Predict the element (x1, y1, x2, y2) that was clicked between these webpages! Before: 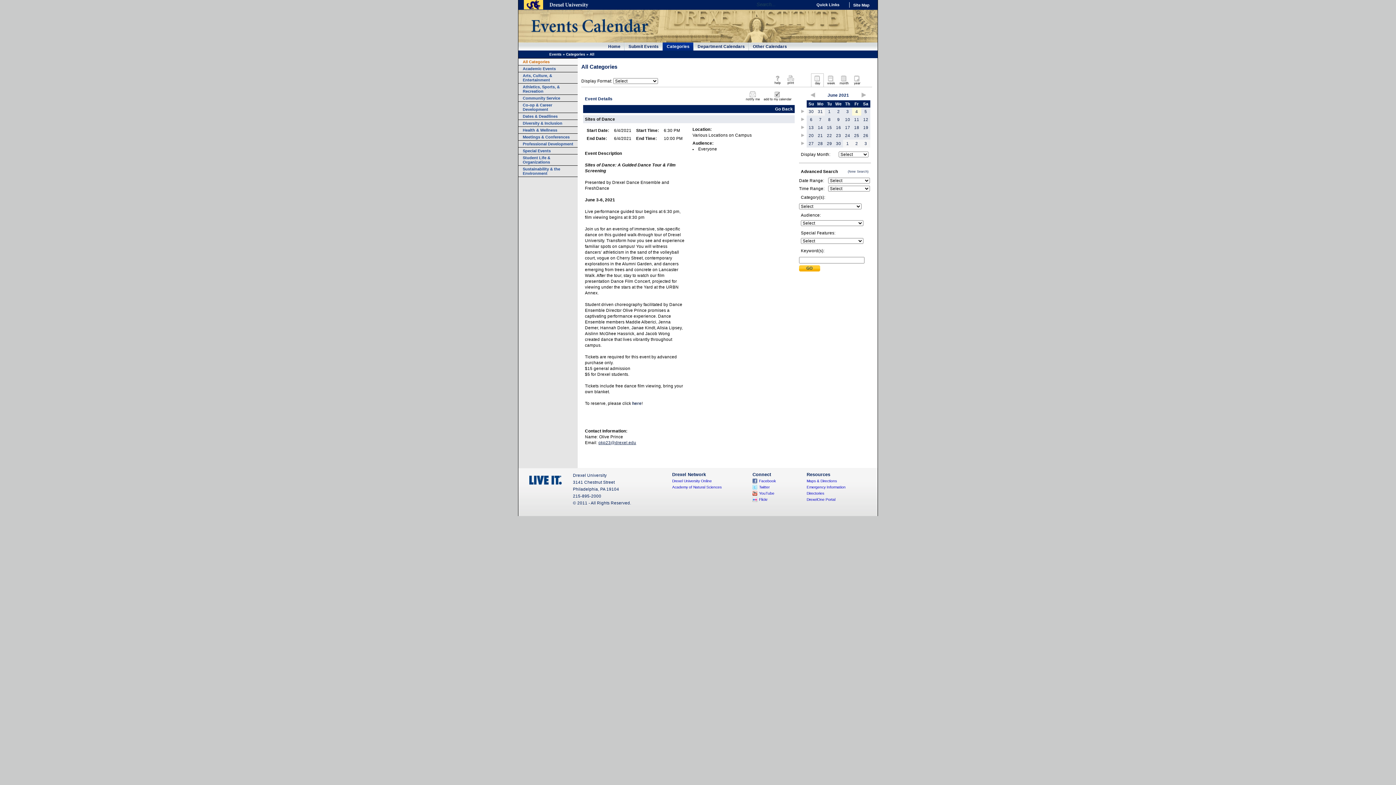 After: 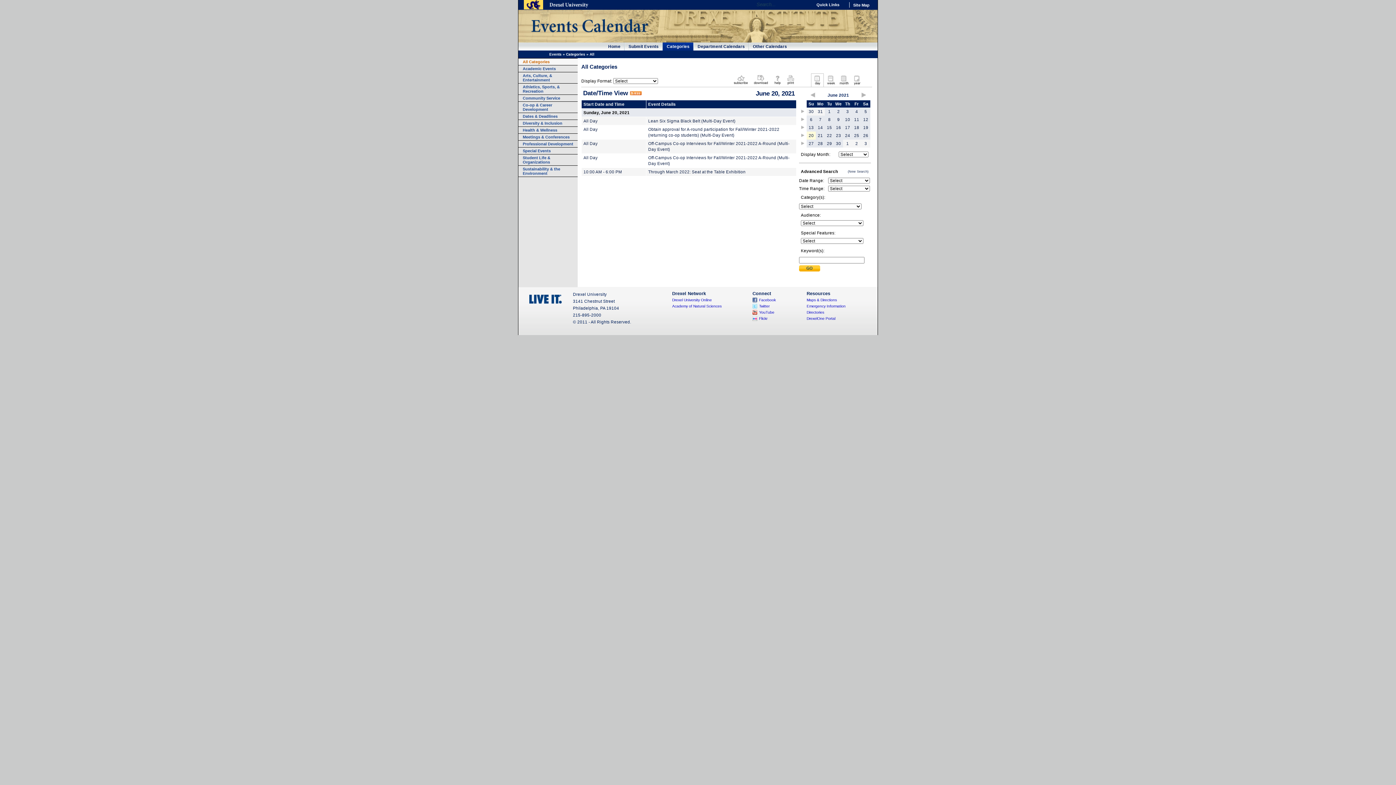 Action: label: 20 bbox: (808, 133, 814, 137)